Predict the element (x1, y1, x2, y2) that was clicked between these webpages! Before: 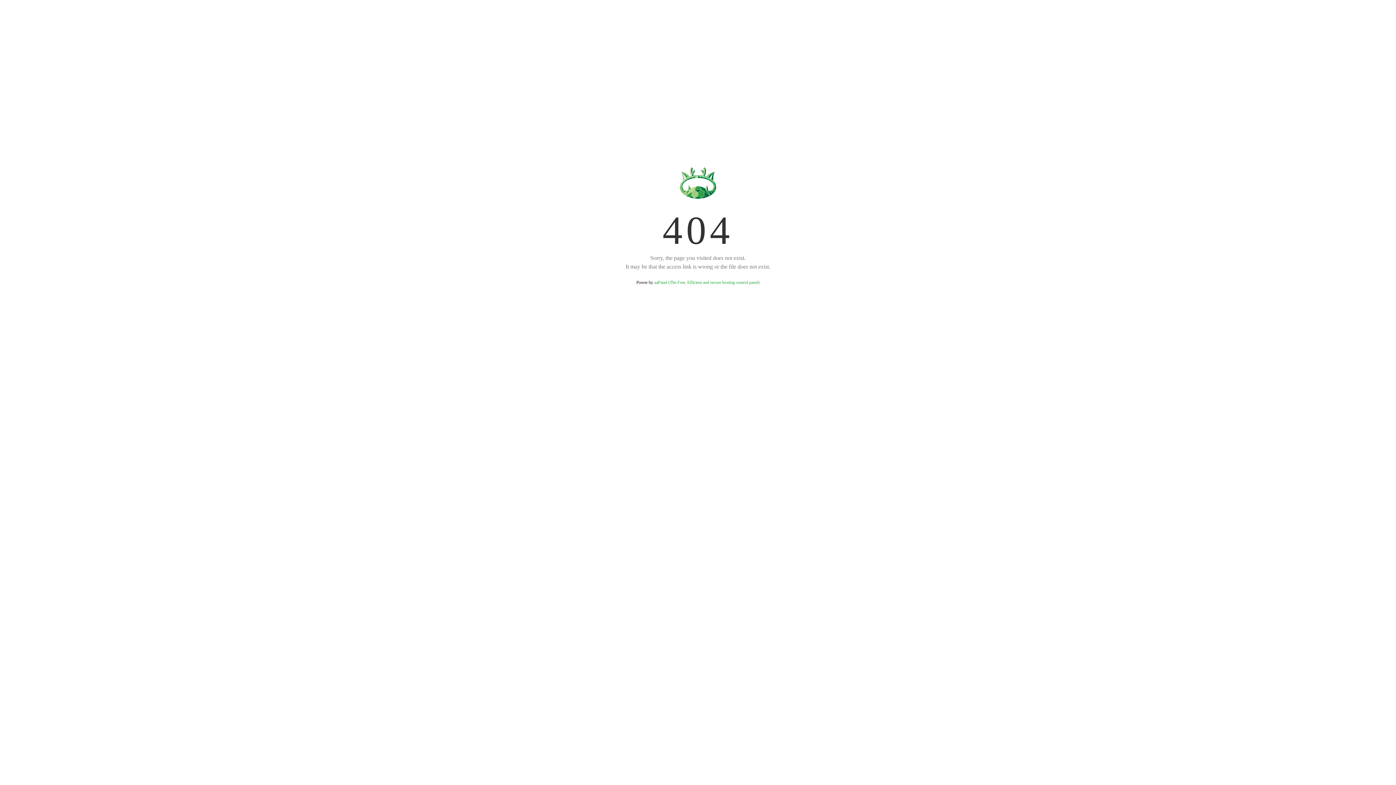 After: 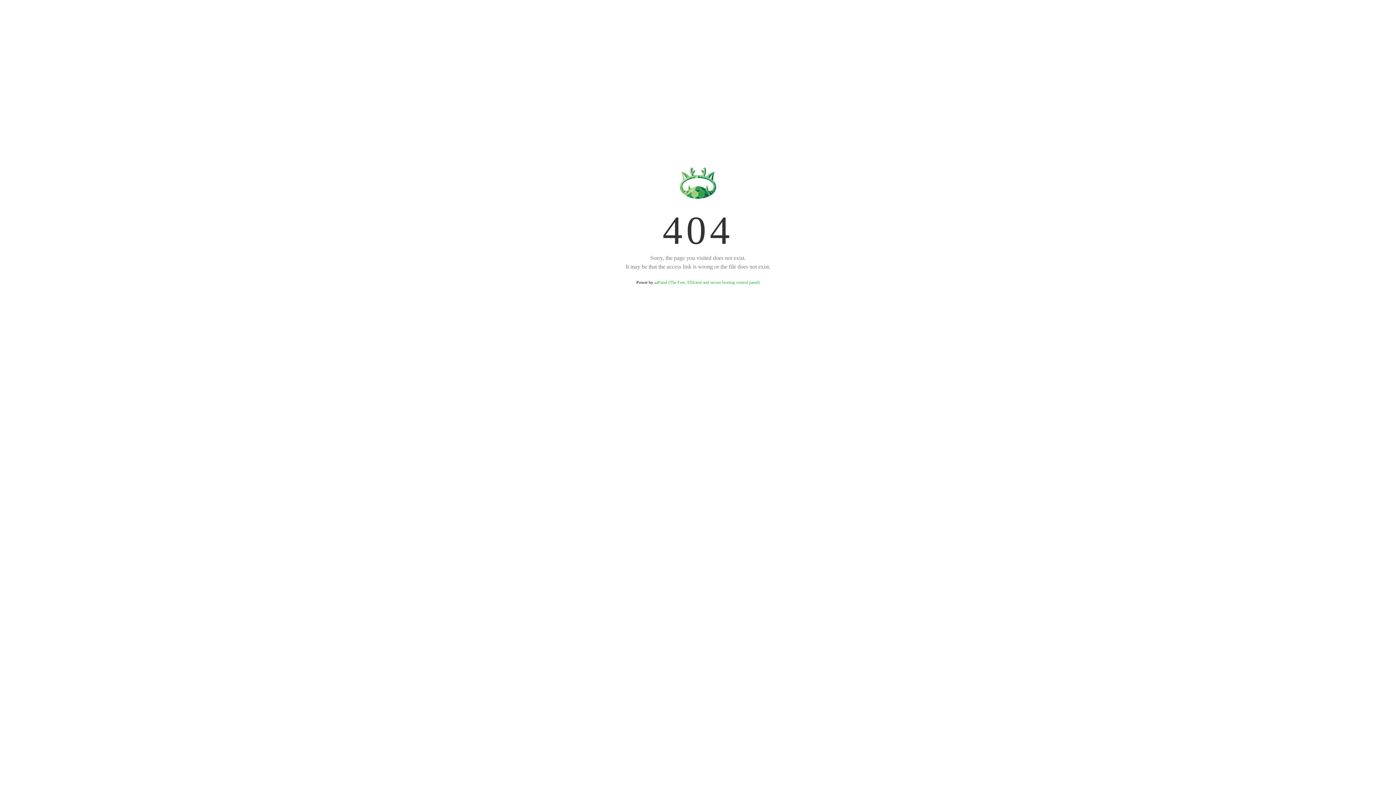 Action: bbox: (654, 280, 759, 285) label: aaPanel (The Free, Efficient and secure hosting control panel)